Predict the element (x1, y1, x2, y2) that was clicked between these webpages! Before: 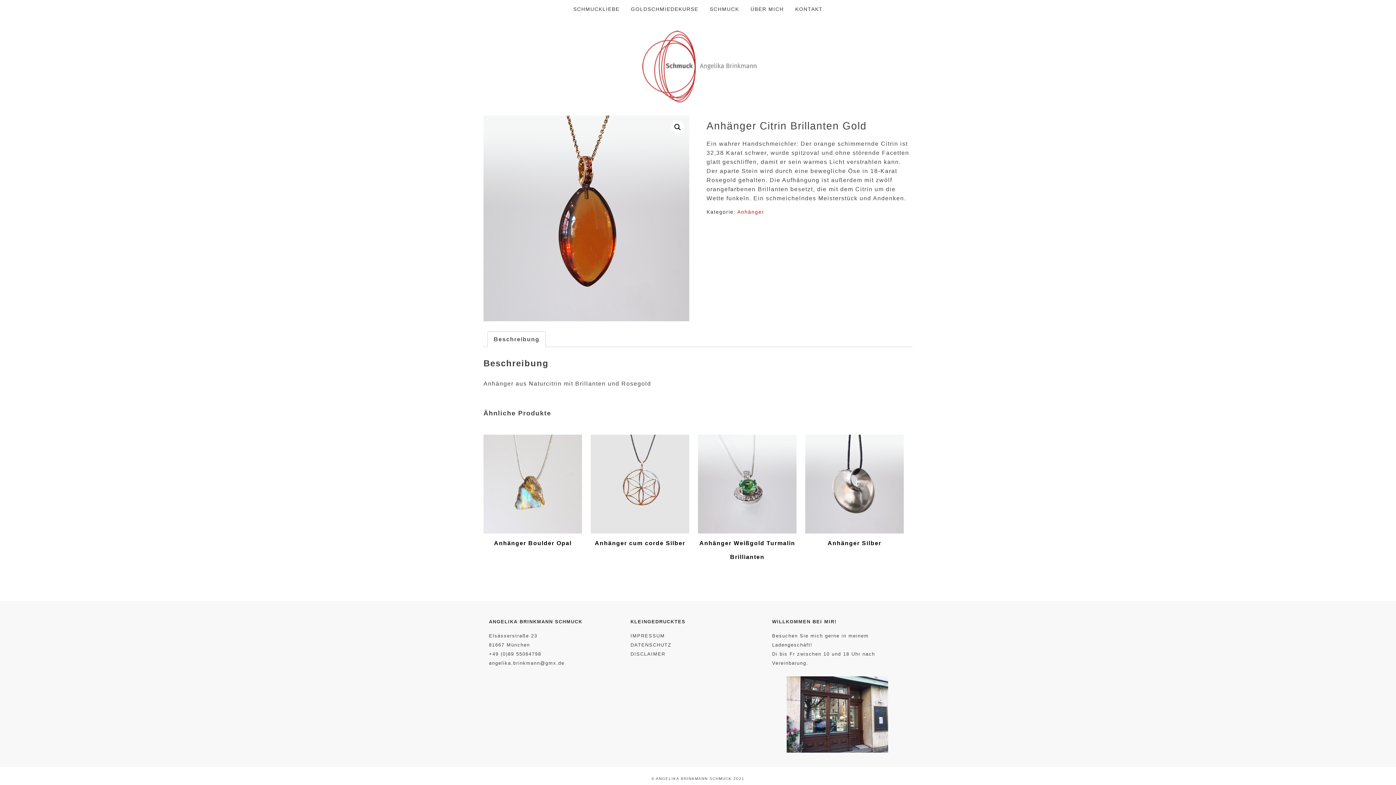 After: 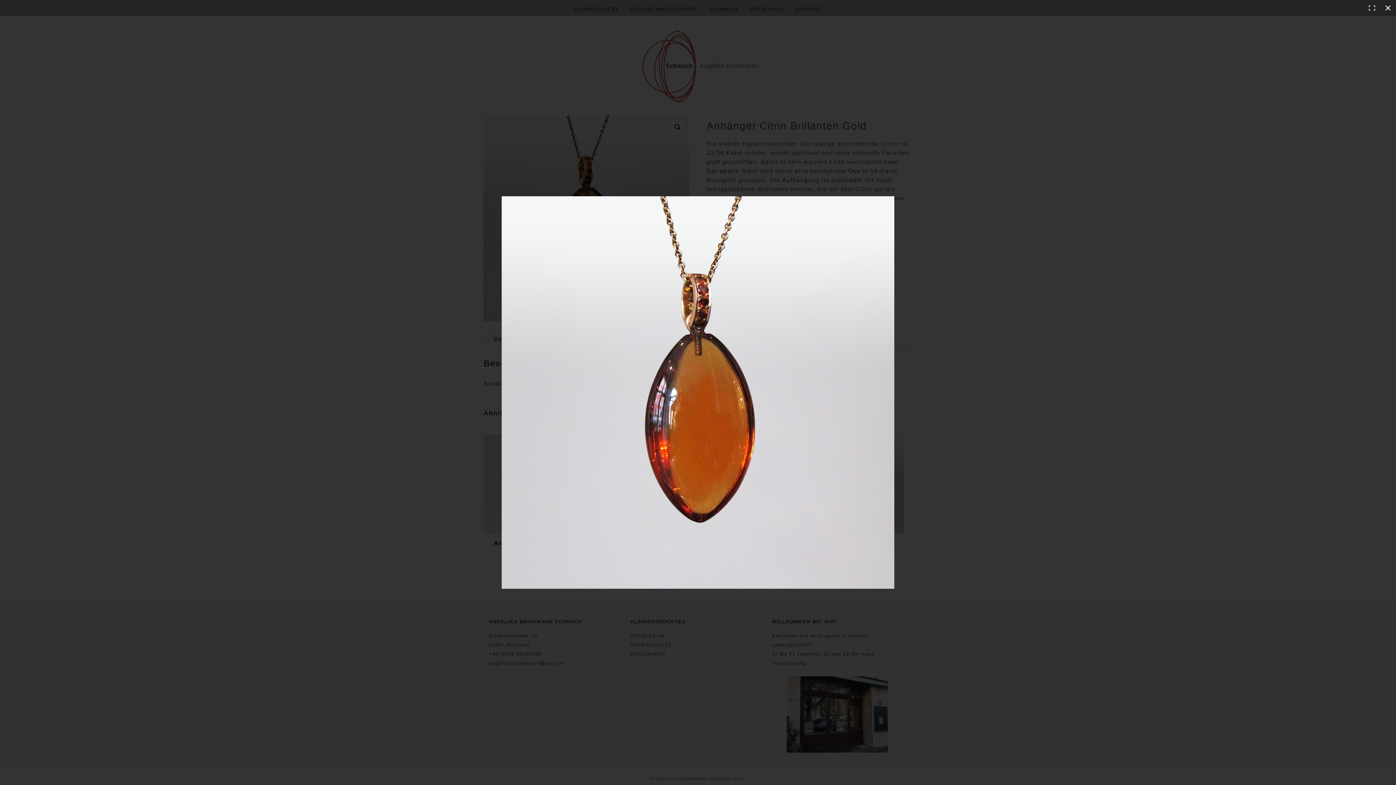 Action: label: Bildergalerie im Vollbildmodus anzeigen bbox: (671, 120, 684, 133)